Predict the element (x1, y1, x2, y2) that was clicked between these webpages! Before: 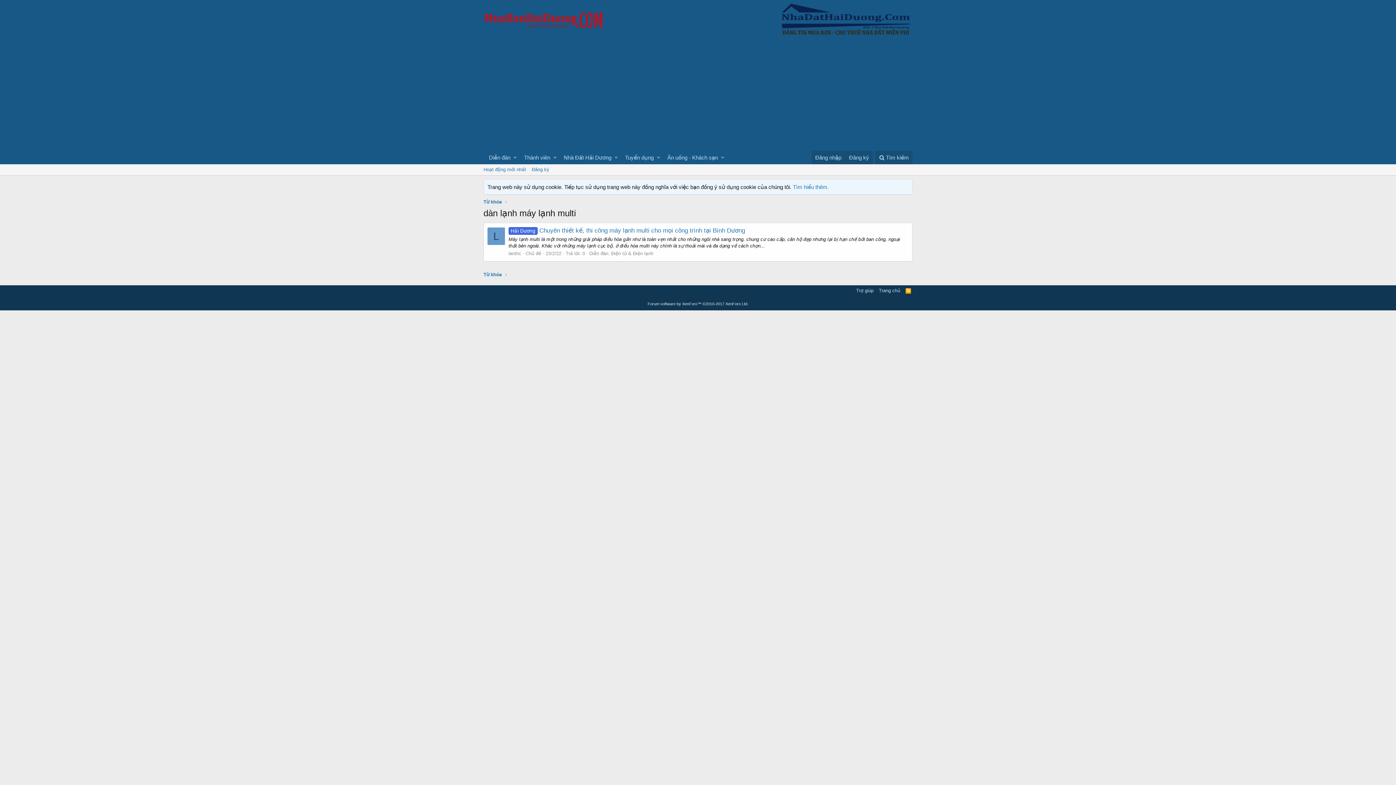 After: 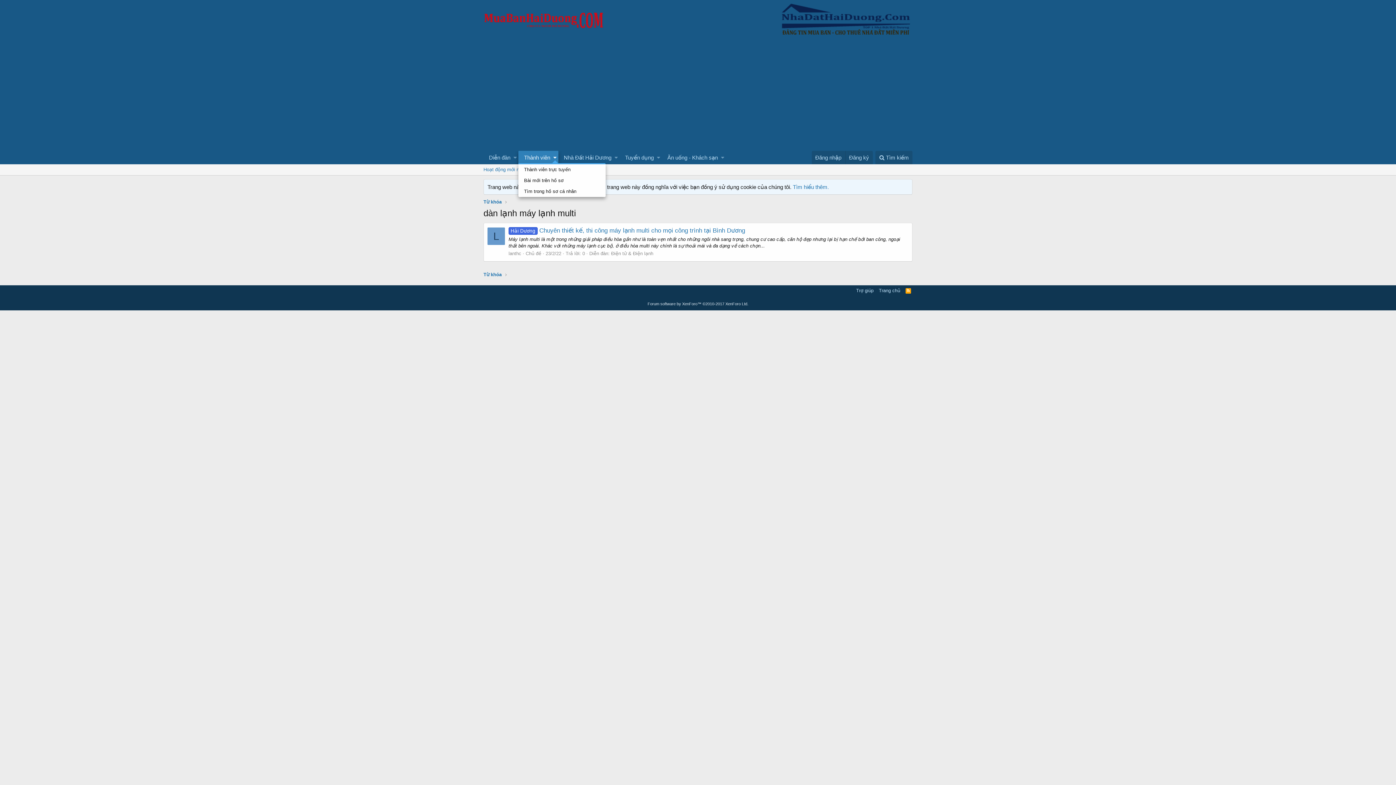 Action: label: Toggle expanded bbox: (551, 150, 558, 164)